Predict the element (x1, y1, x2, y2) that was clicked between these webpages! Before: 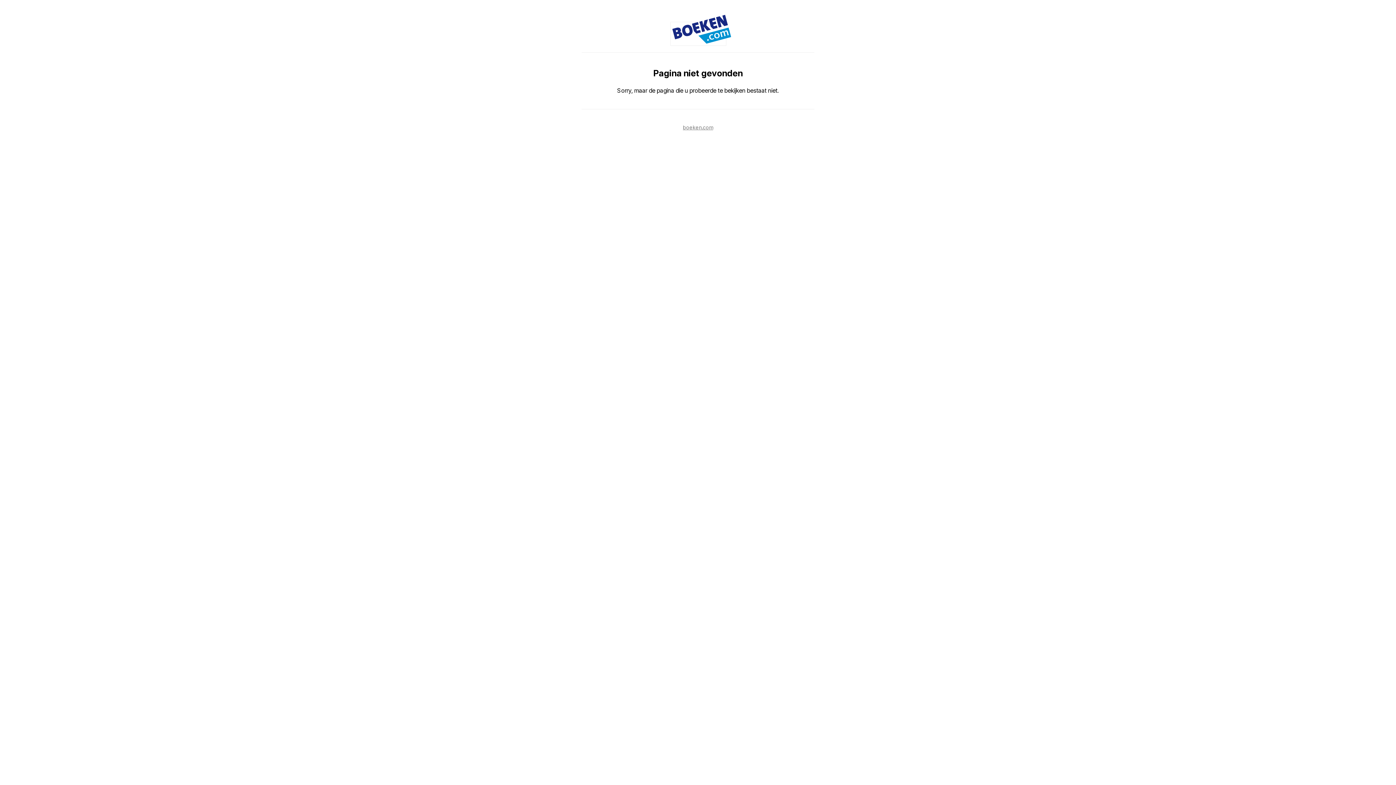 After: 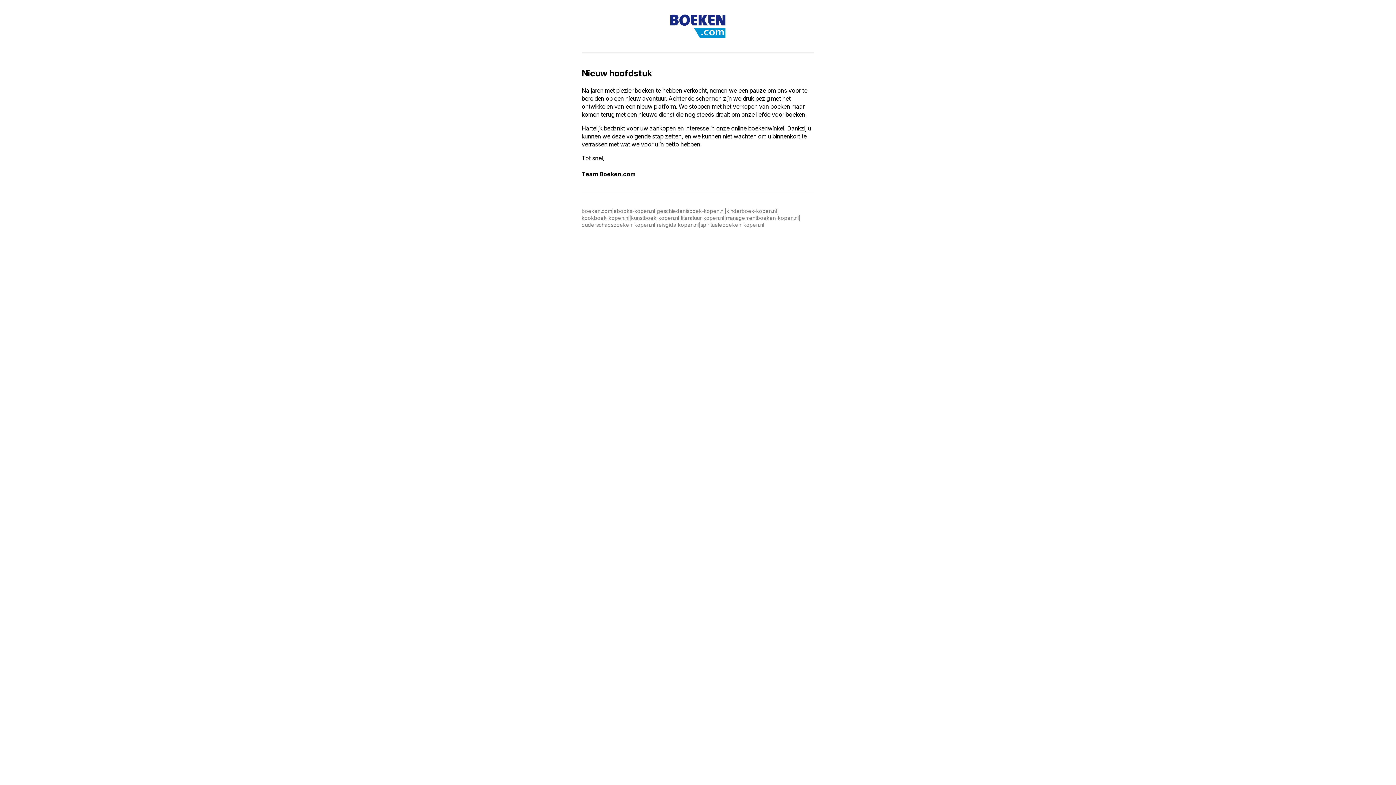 Action: bbox: (683, 124, 713, 130) label: boeken.com